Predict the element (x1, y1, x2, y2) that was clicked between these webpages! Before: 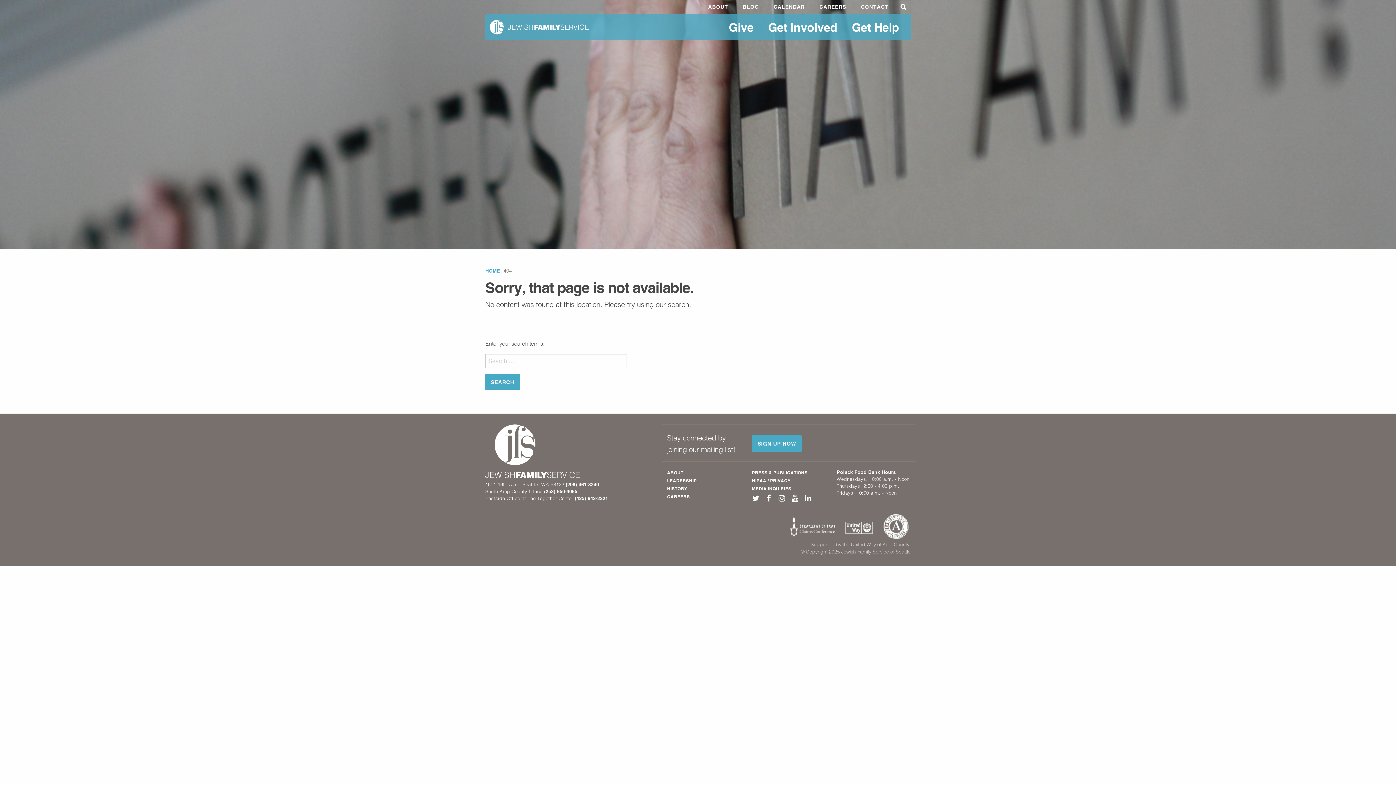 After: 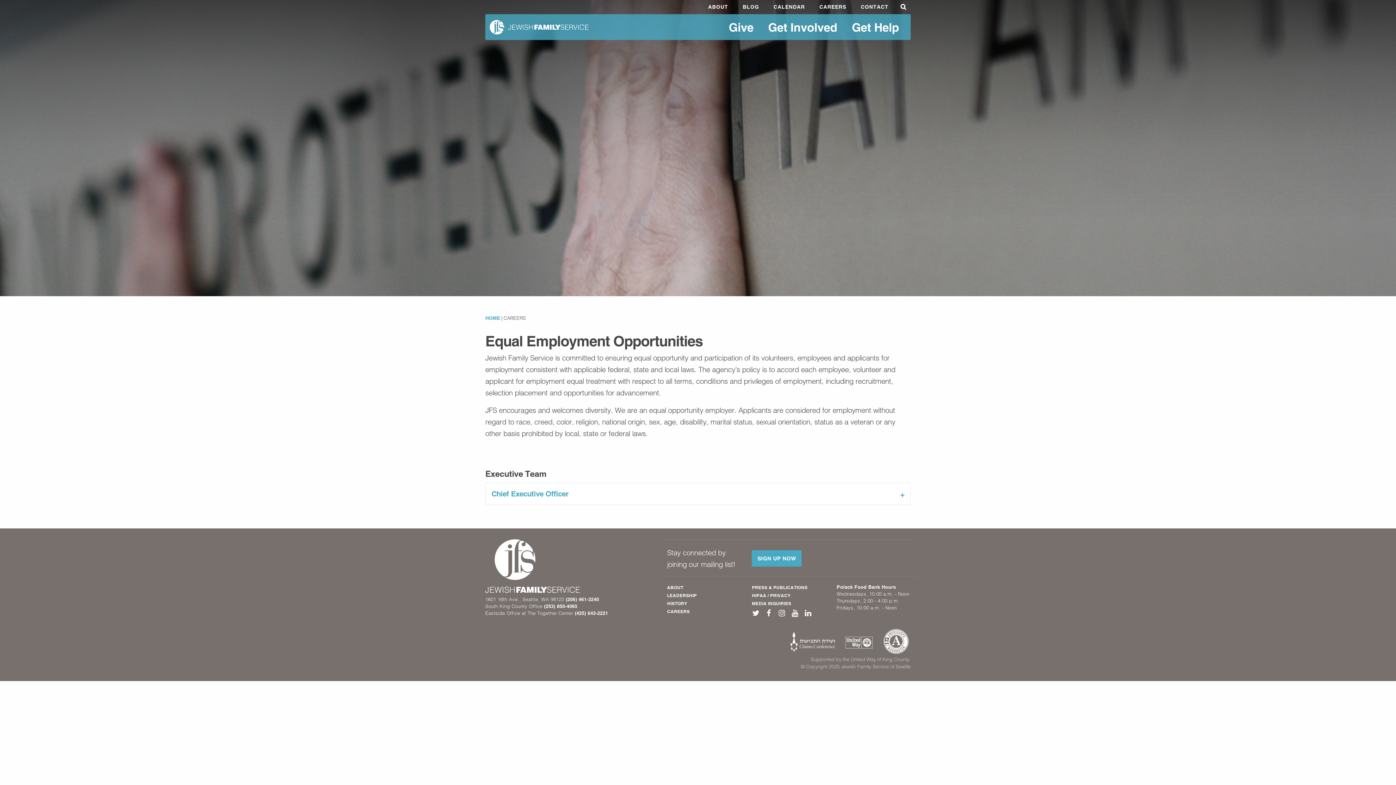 Action: label: CAREERS bbox: (812, 0, 853, 13)